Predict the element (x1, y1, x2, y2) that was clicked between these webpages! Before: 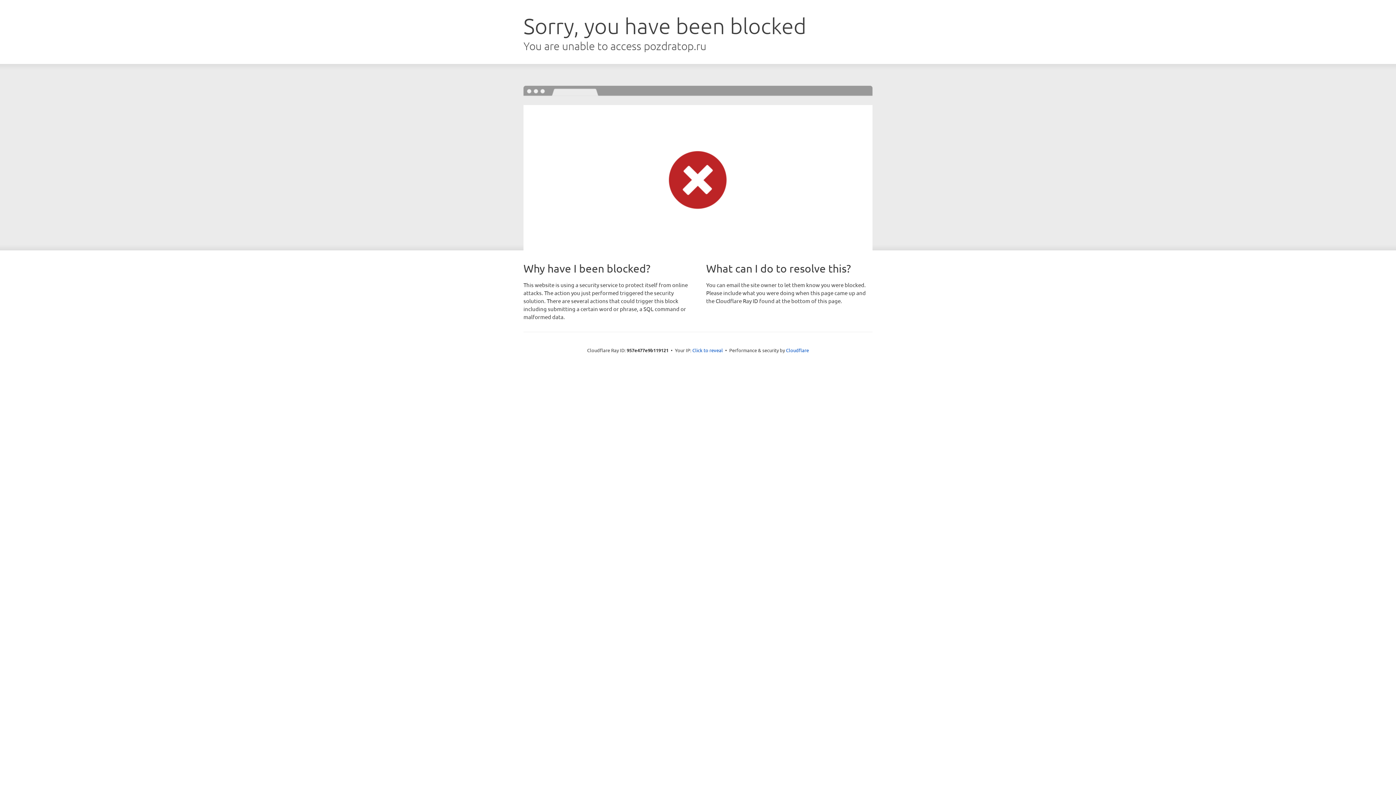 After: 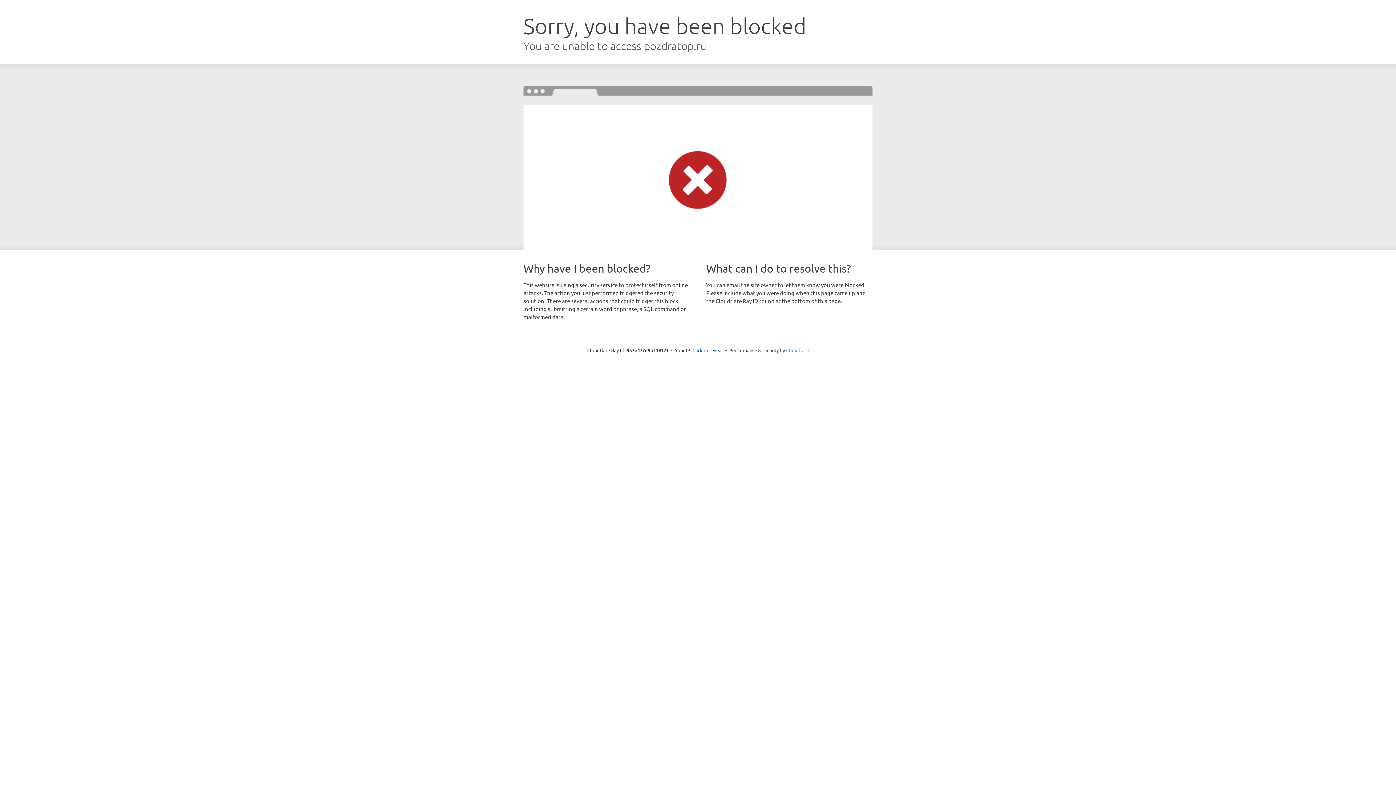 Action: bbox: (786, 347, 809, 353) label: Cloudflare